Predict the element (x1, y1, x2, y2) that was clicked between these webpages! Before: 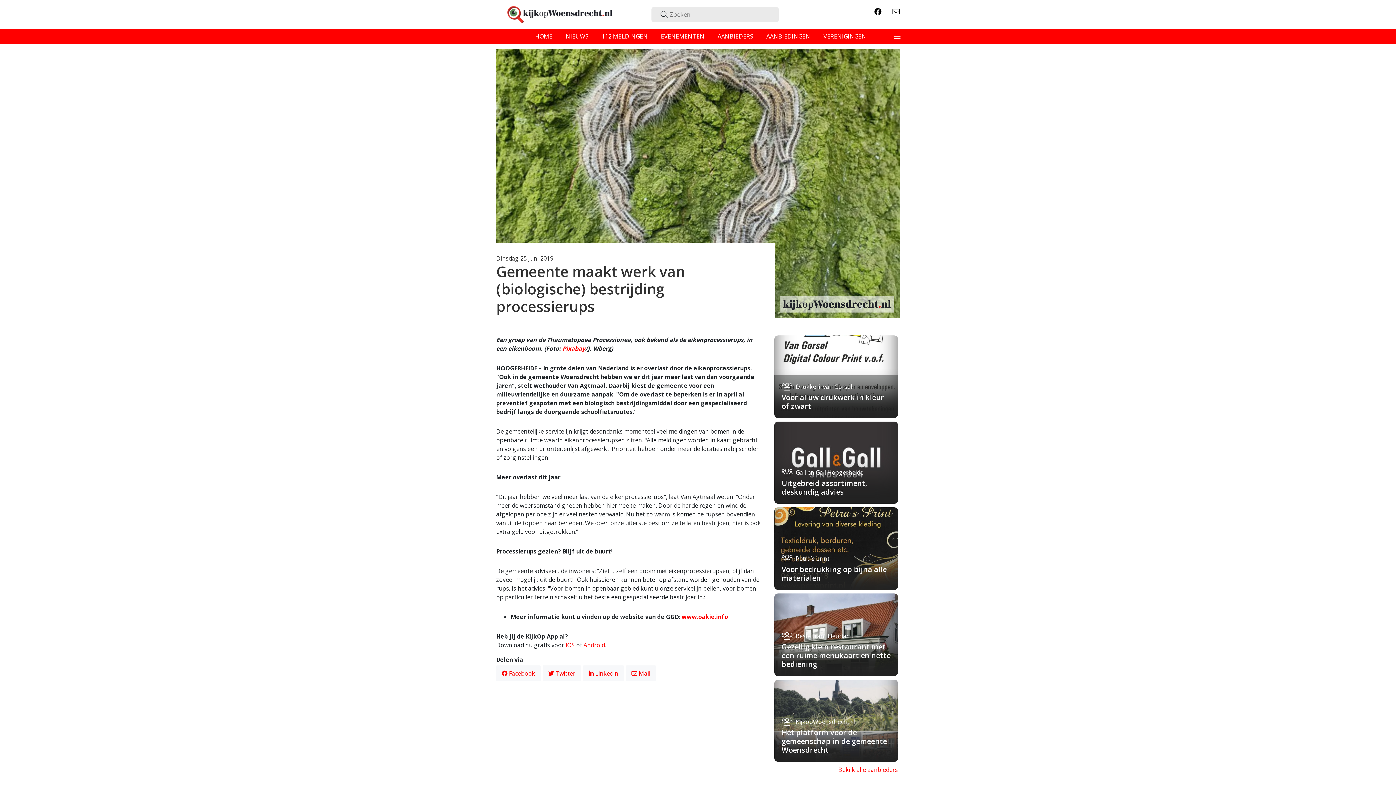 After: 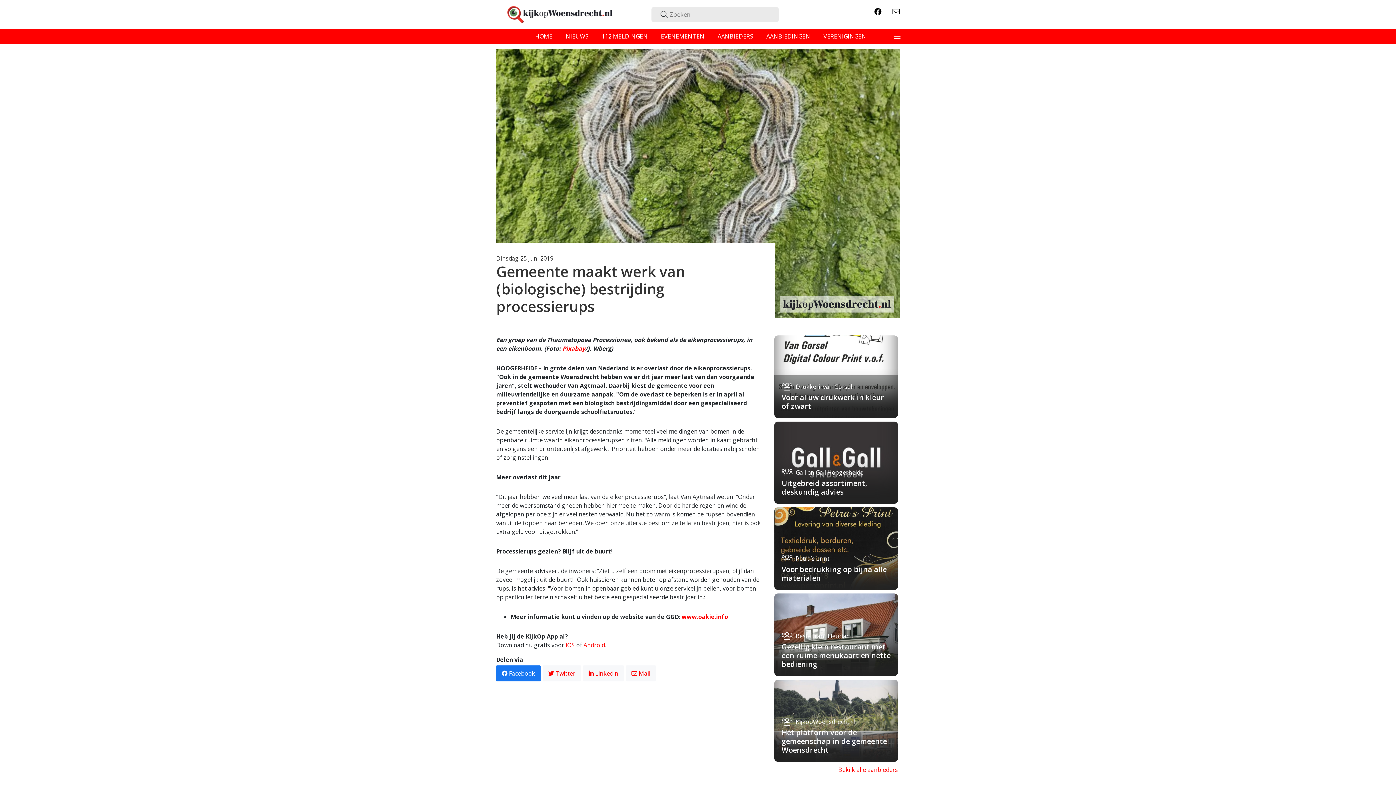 Action: label:  Facebook bbox: (496, 665, 540, 681)